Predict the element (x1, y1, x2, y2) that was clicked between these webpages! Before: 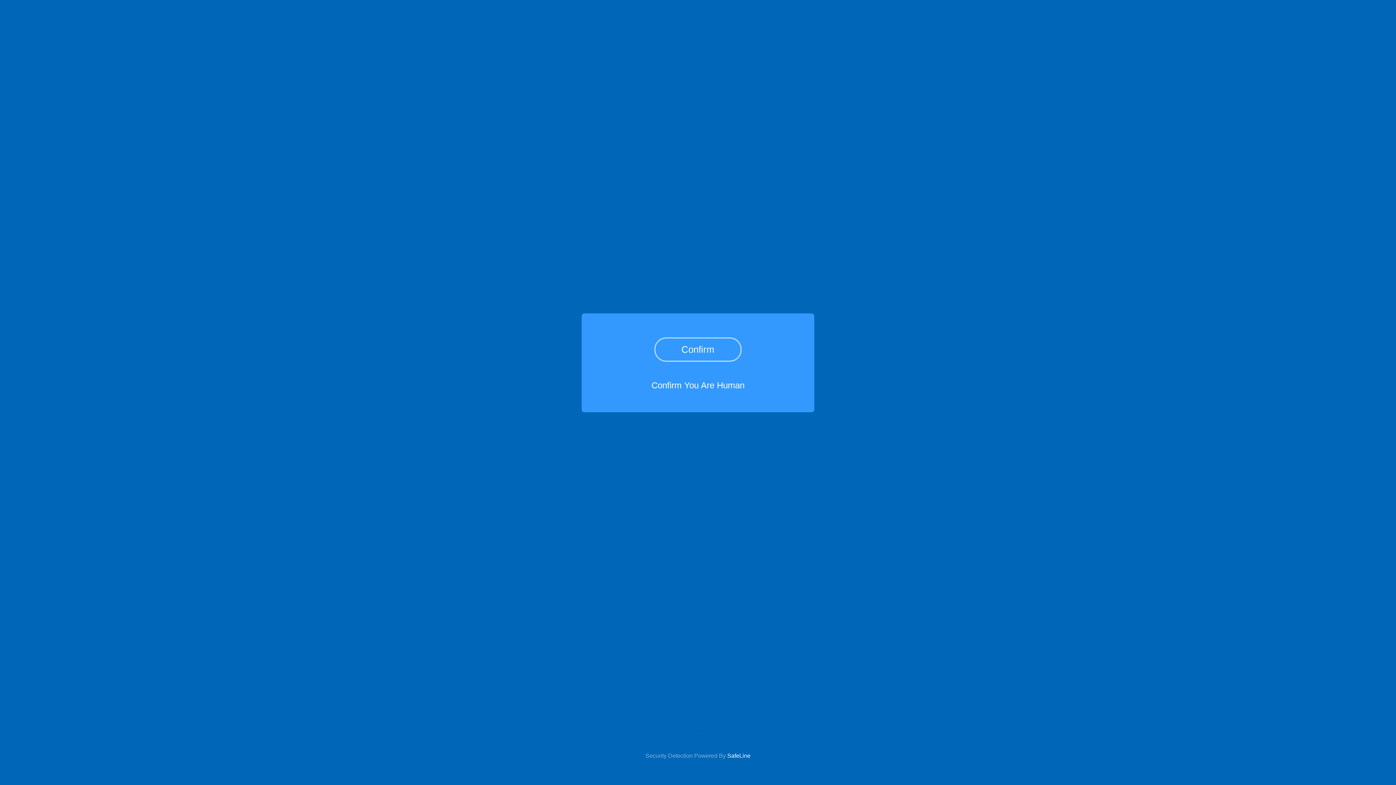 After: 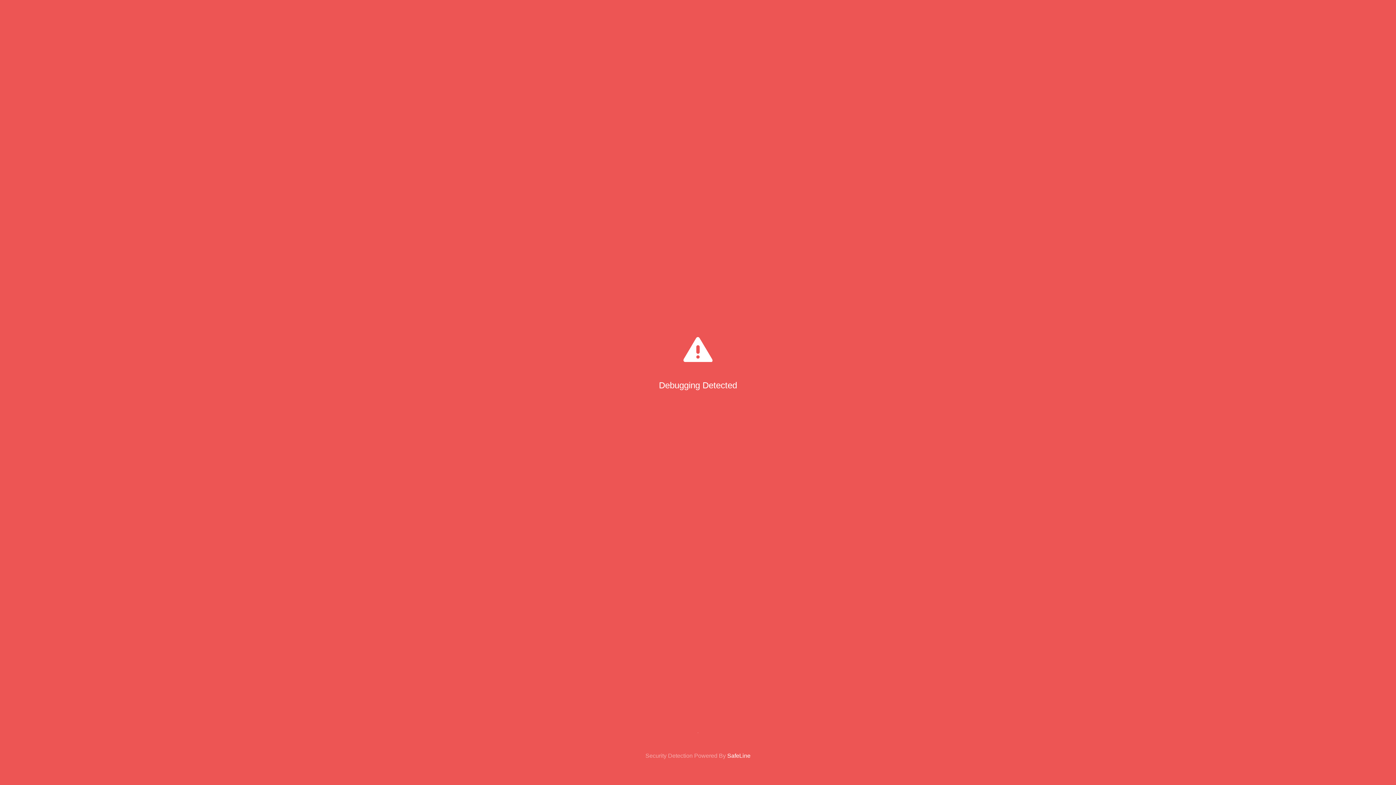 Action: label: Confirm bbox: (654, 337, 741, 361)